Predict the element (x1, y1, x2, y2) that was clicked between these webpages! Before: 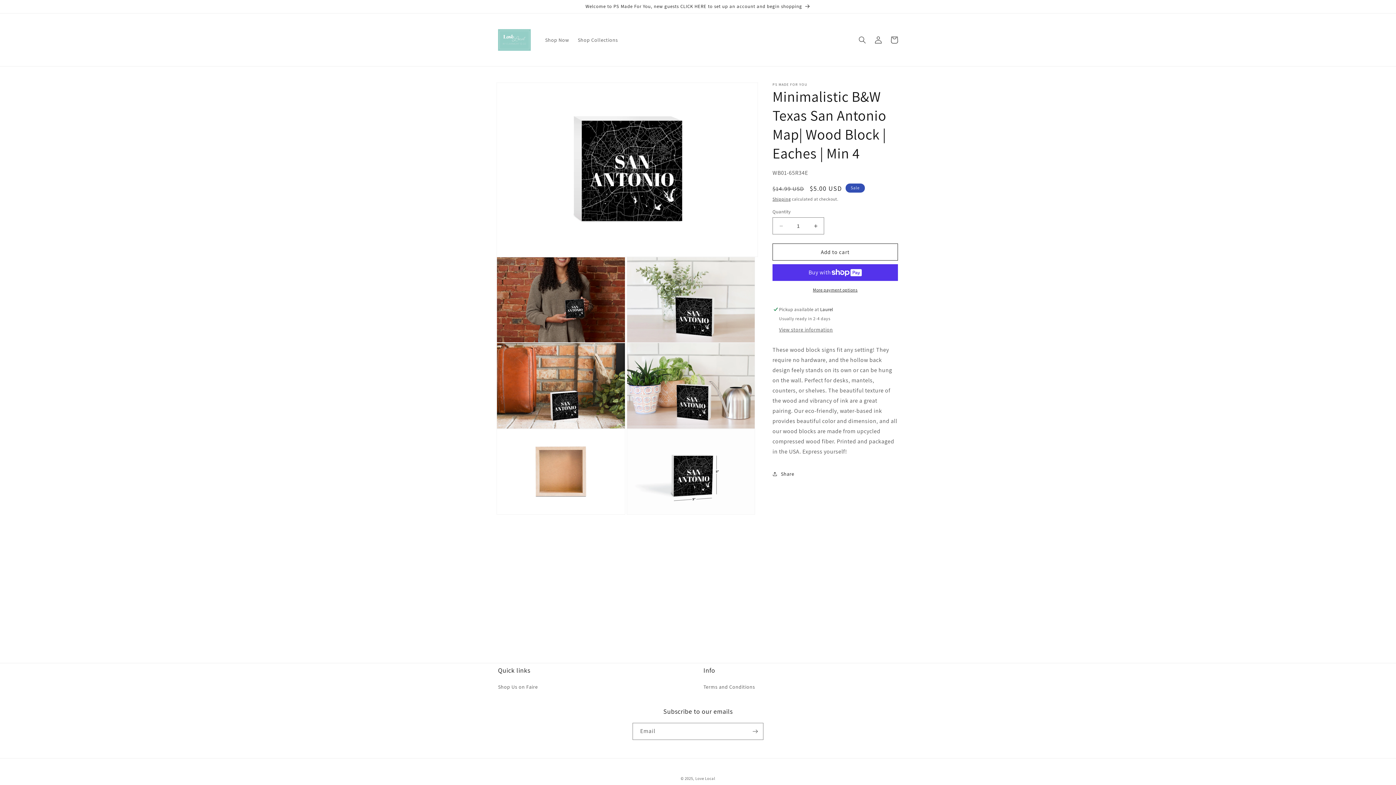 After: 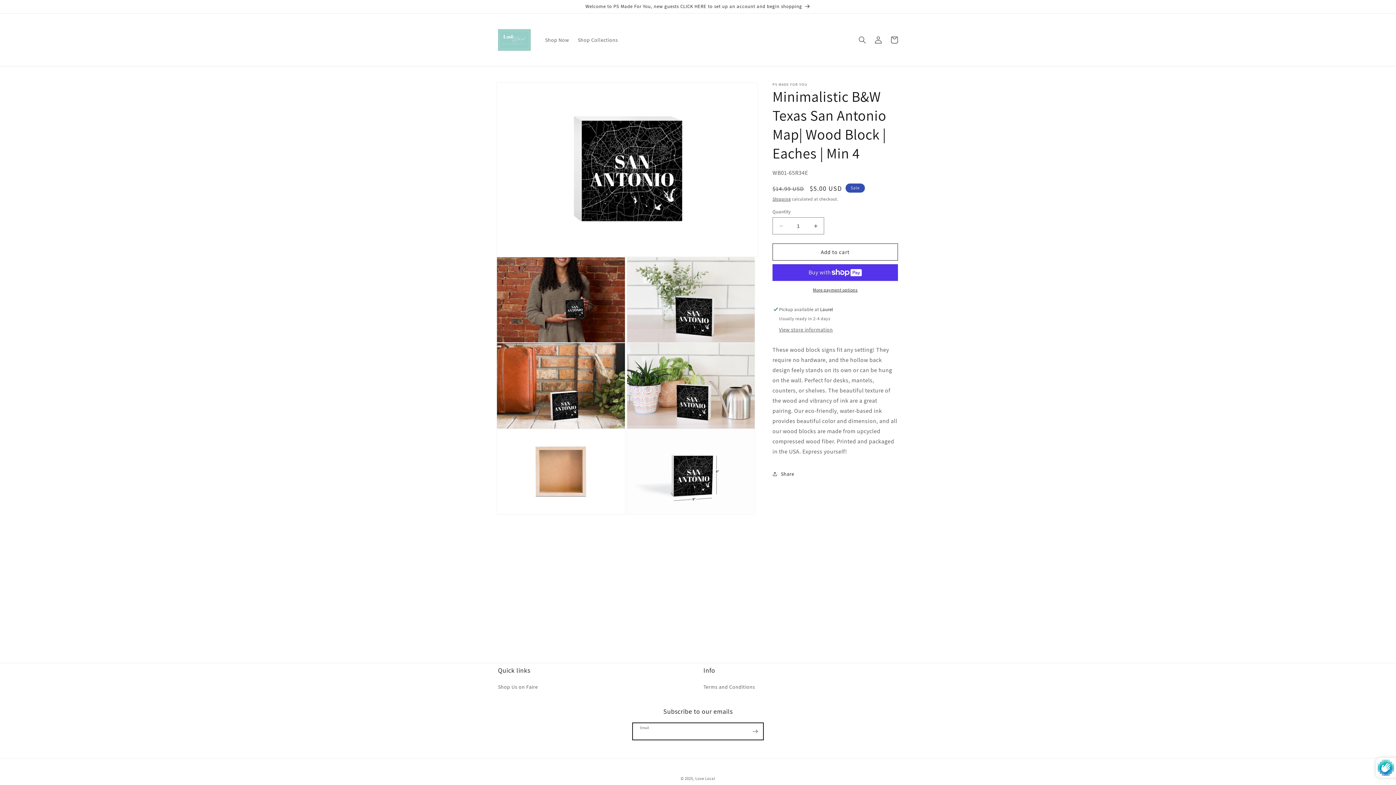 Action: label: Subscribe bbox: (747, 723, 763, 740)